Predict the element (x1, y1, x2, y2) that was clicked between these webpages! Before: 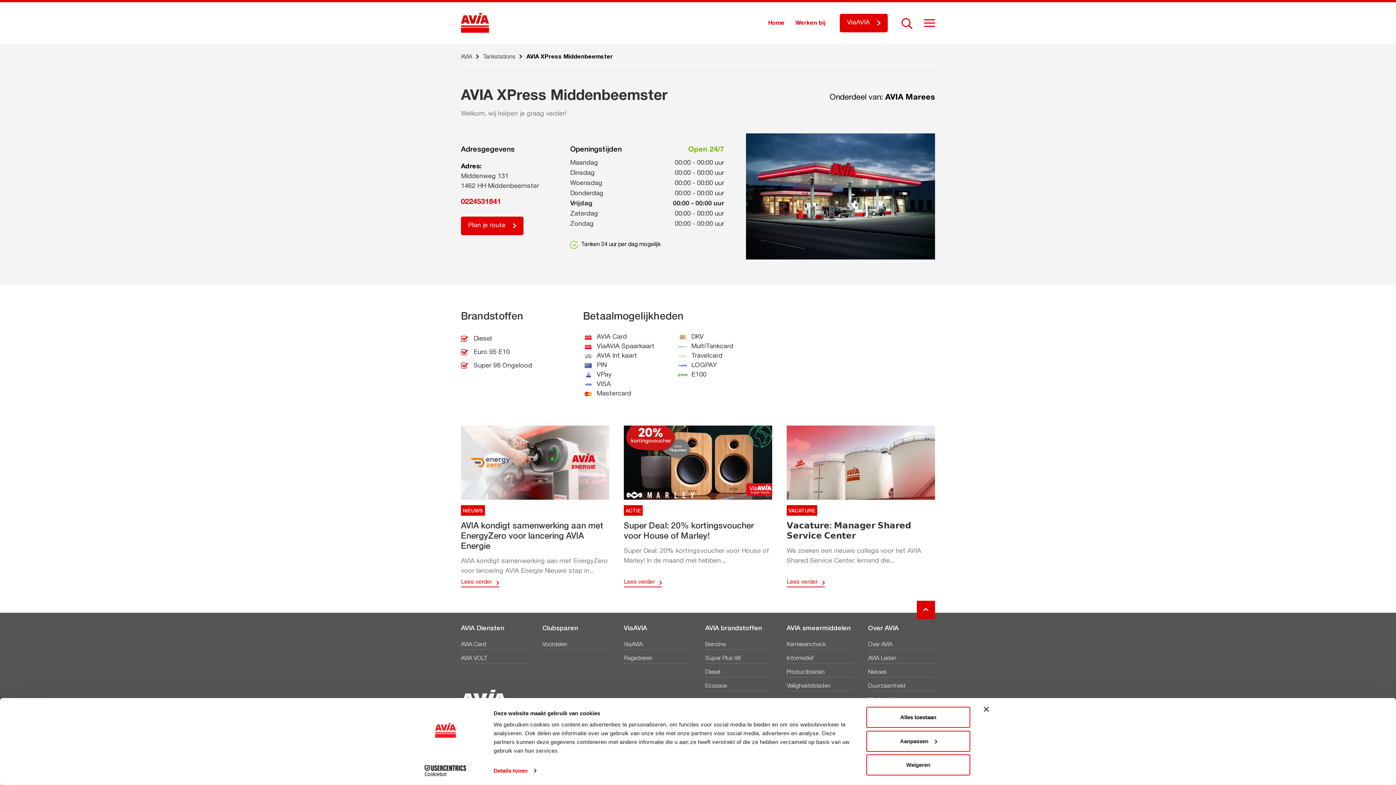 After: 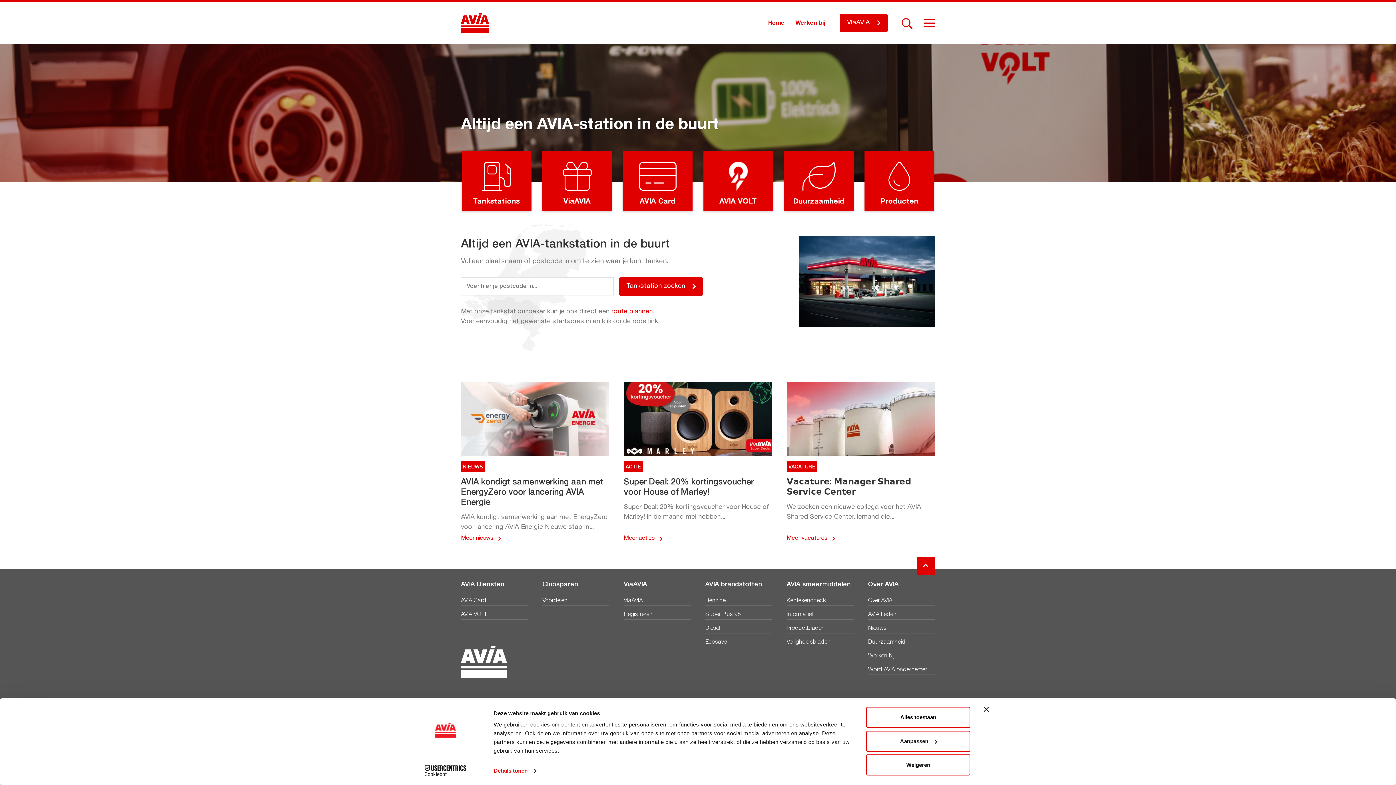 Action: bbox: (768, 18, 784, 27) label: Home